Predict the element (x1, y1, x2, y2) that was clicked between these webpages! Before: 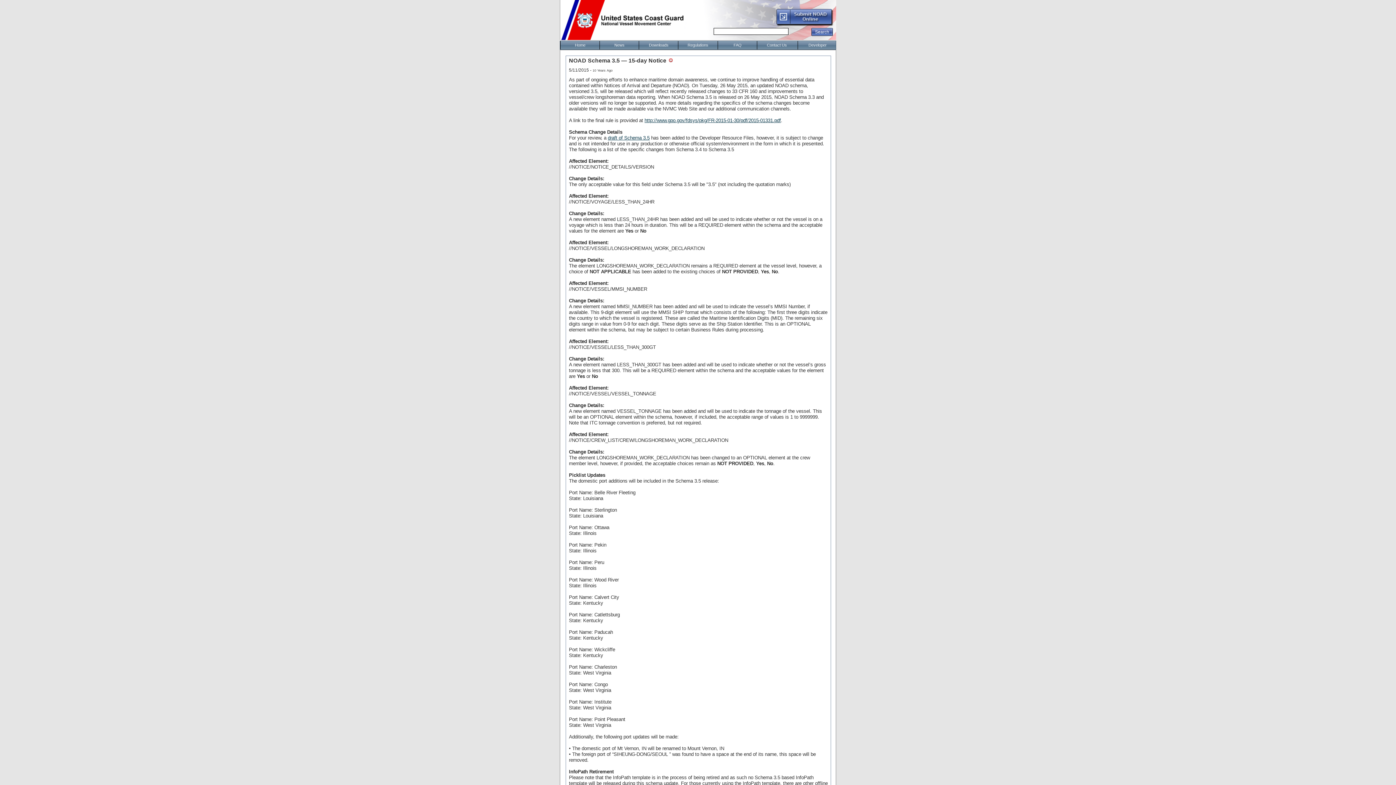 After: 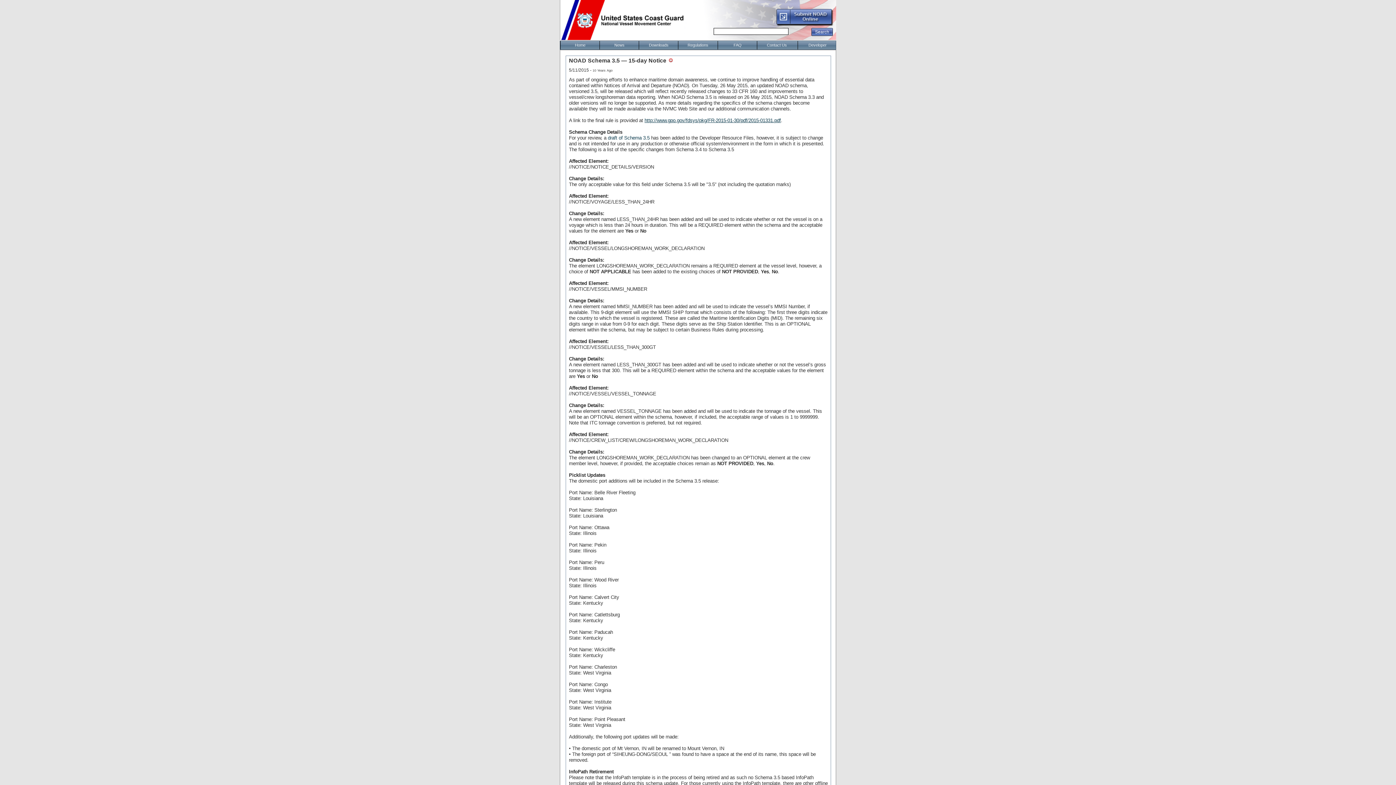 Action: bbox: (608, 135, 649, 140) label: draft of Schema 3.5